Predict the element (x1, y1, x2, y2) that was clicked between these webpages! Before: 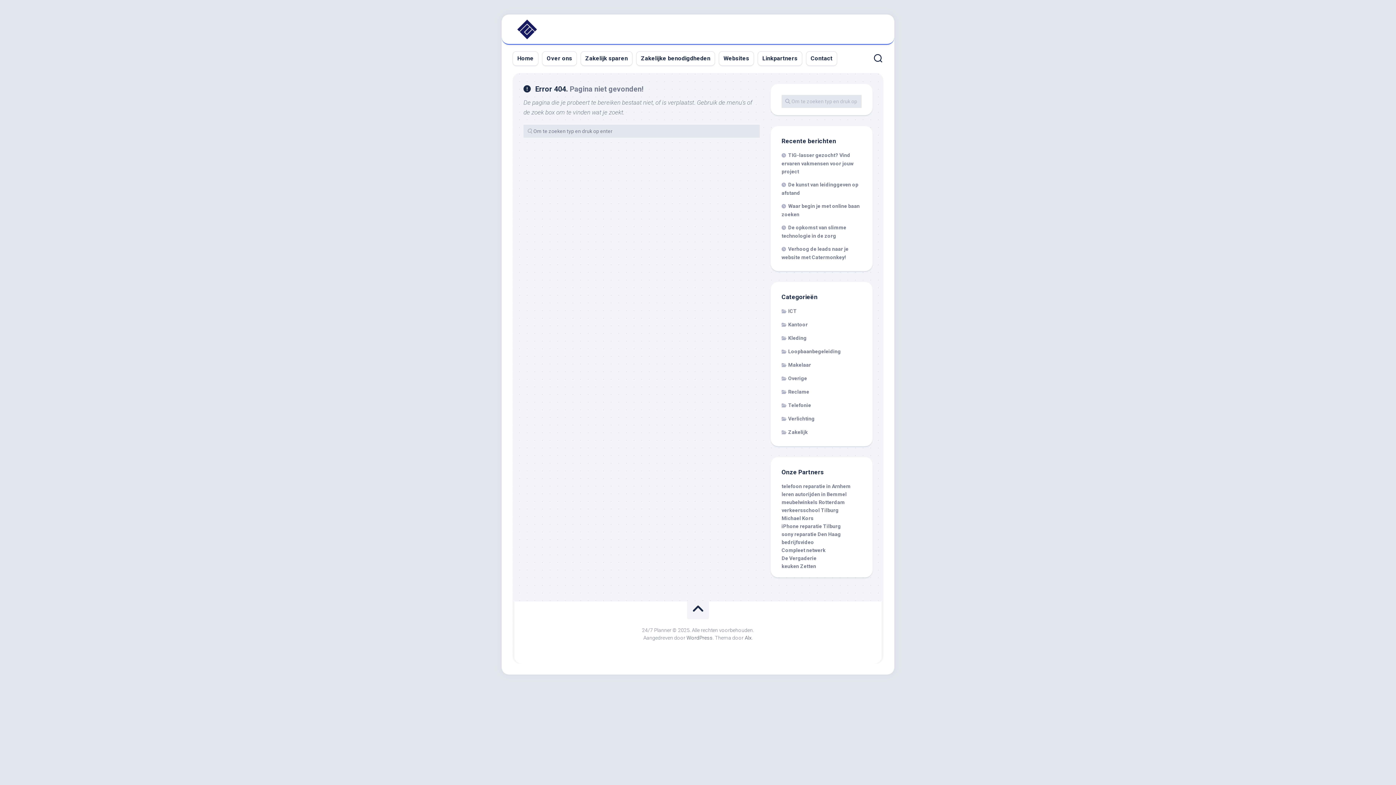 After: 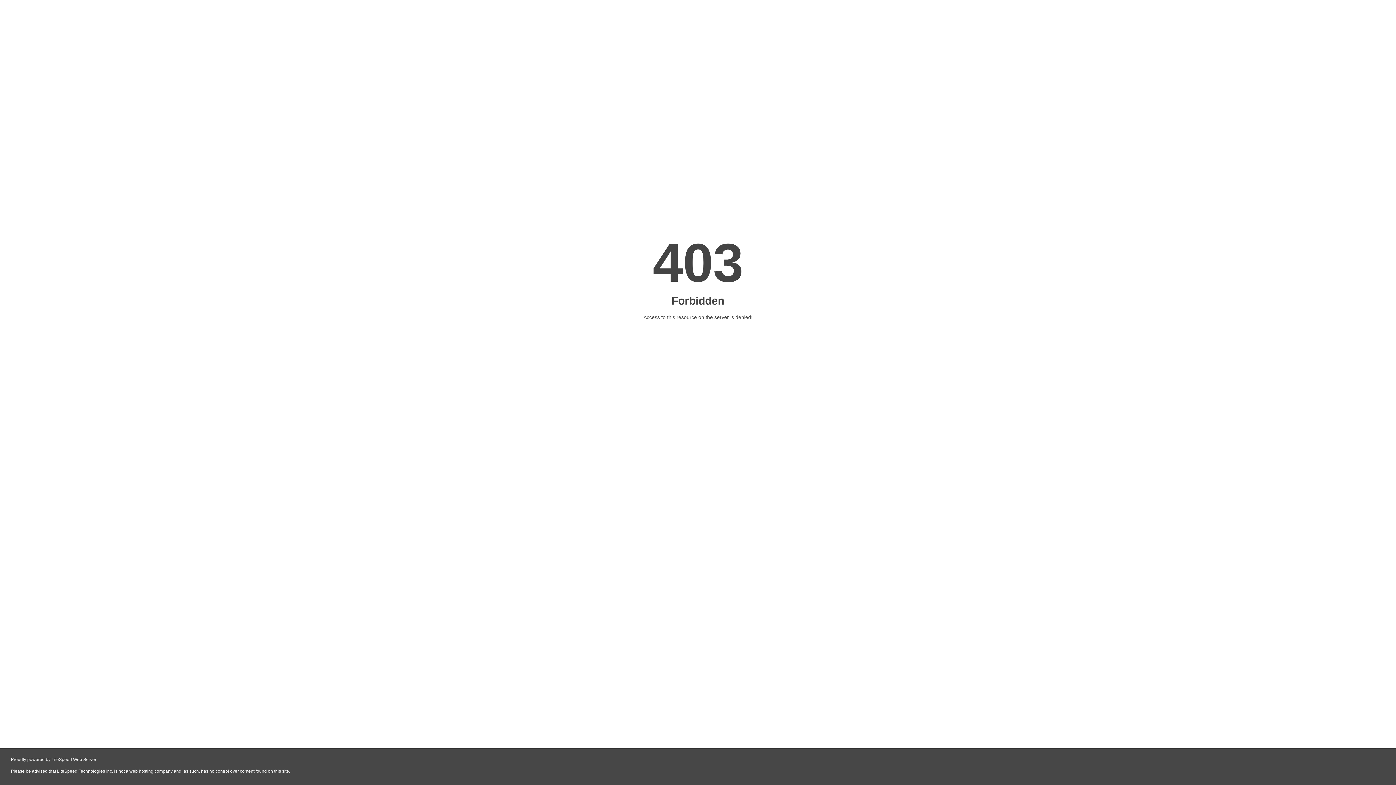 Action: bbox: (781, 491, 846, 497) label: leren autorijden in Bemmel